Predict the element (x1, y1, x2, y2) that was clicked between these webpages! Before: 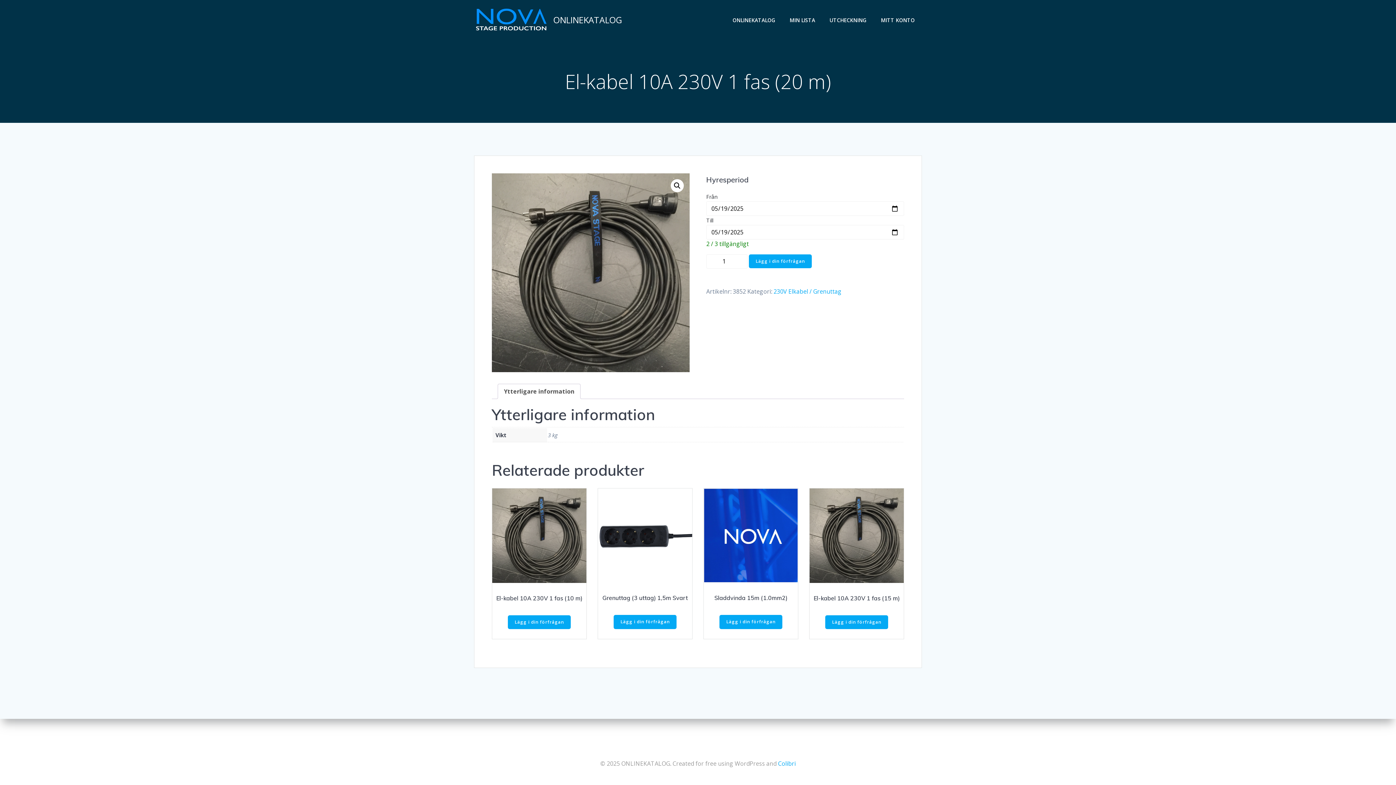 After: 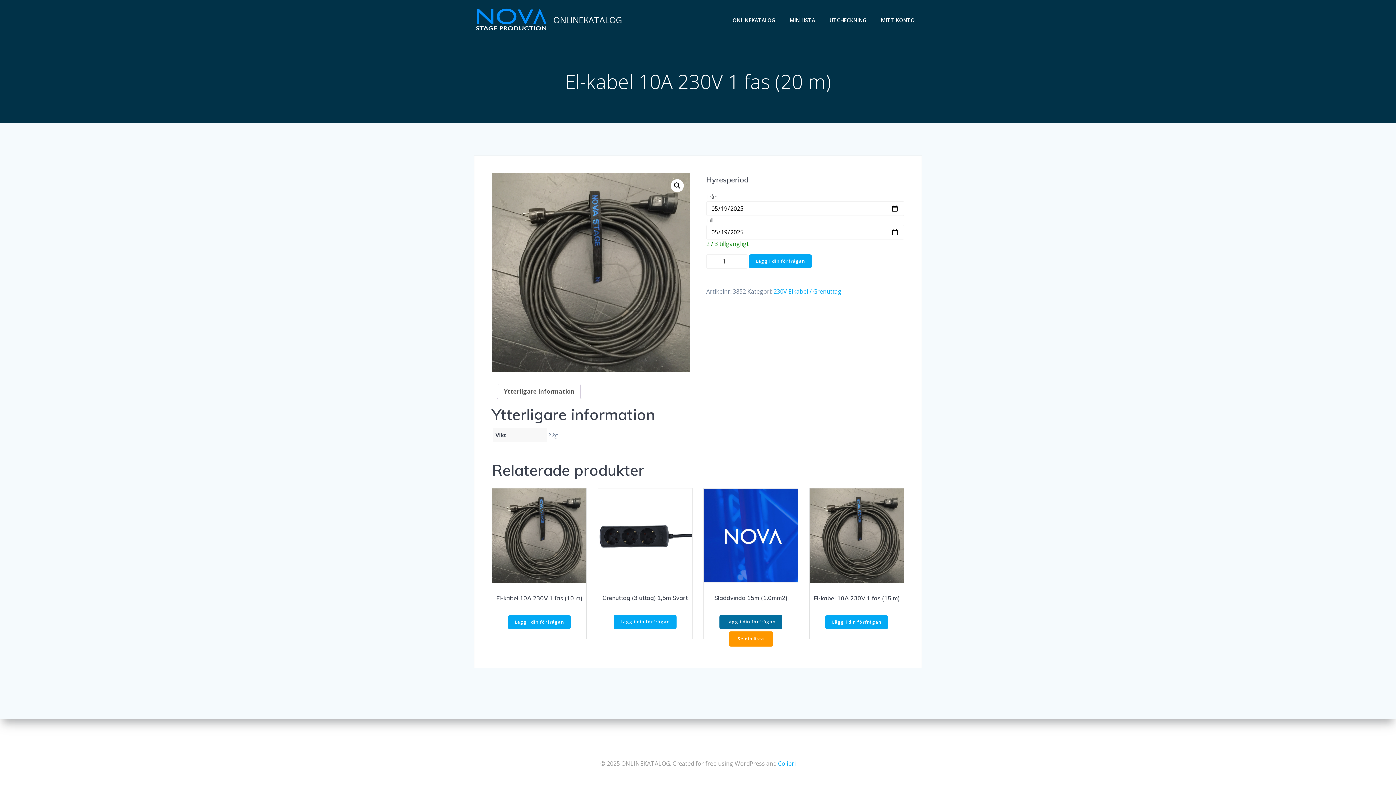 Action: label: Lägg till “Sladdvinda 15m (1.0mm2)” bbox: (719, 615, 782, 629)